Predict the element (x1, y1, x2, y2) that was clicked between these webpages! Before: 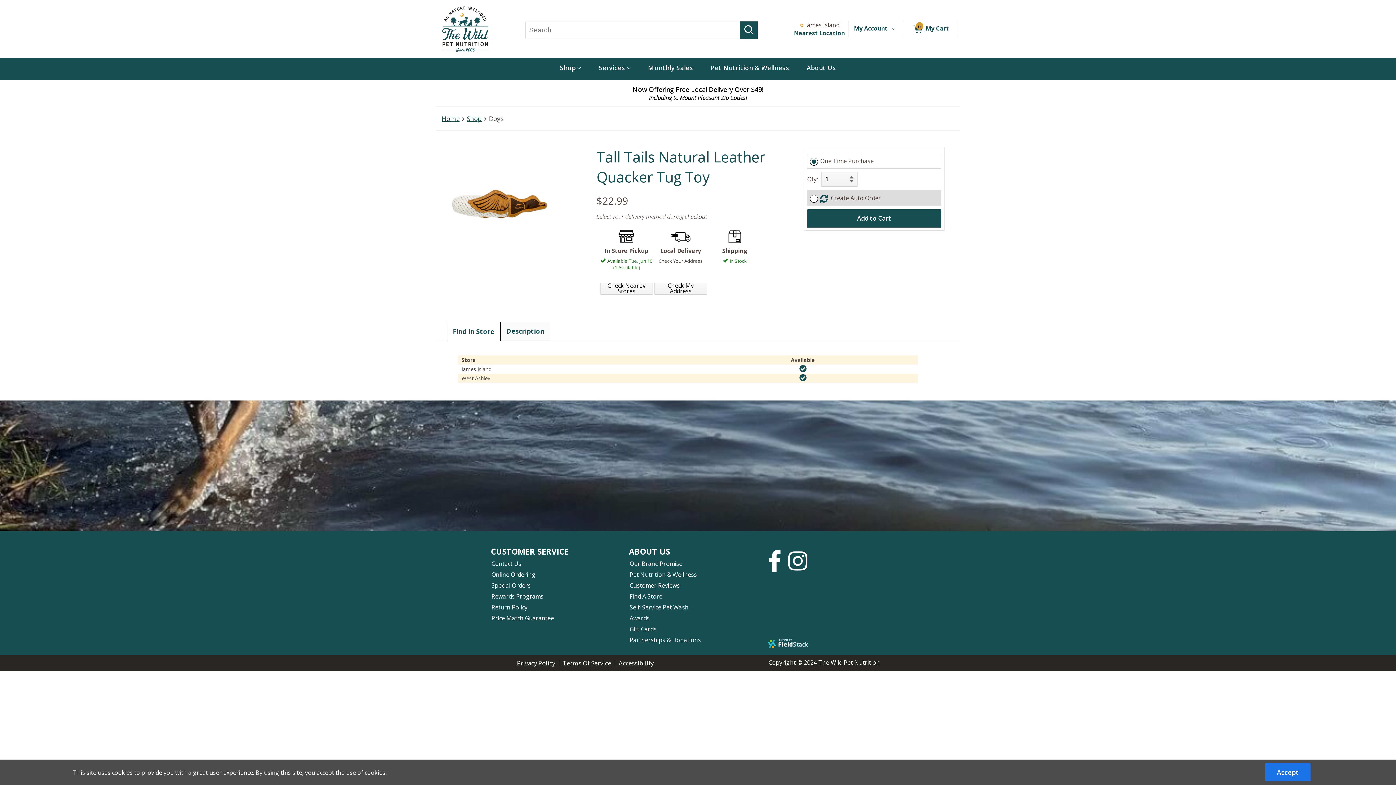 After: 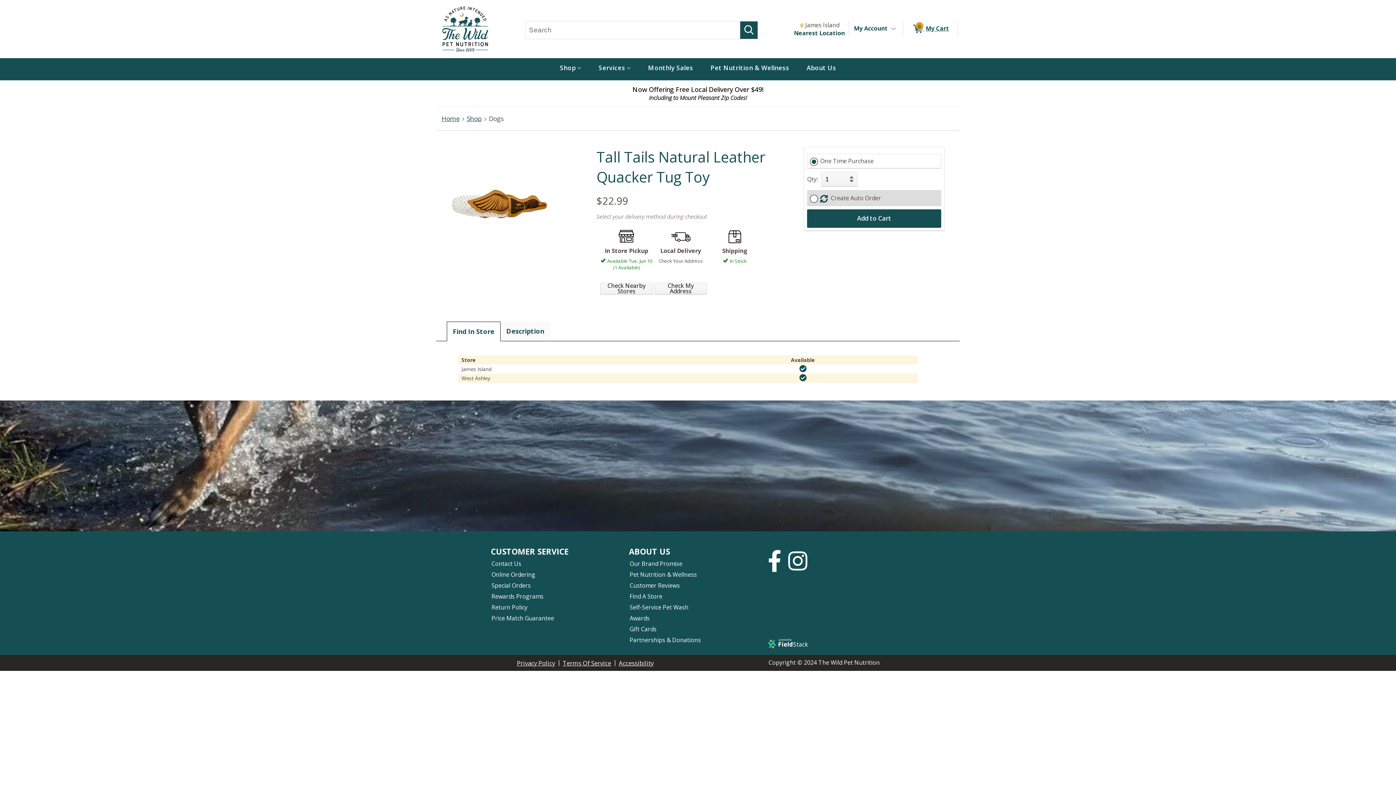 Action: label: Accept bbox: (1265, 763, 1310, 781)